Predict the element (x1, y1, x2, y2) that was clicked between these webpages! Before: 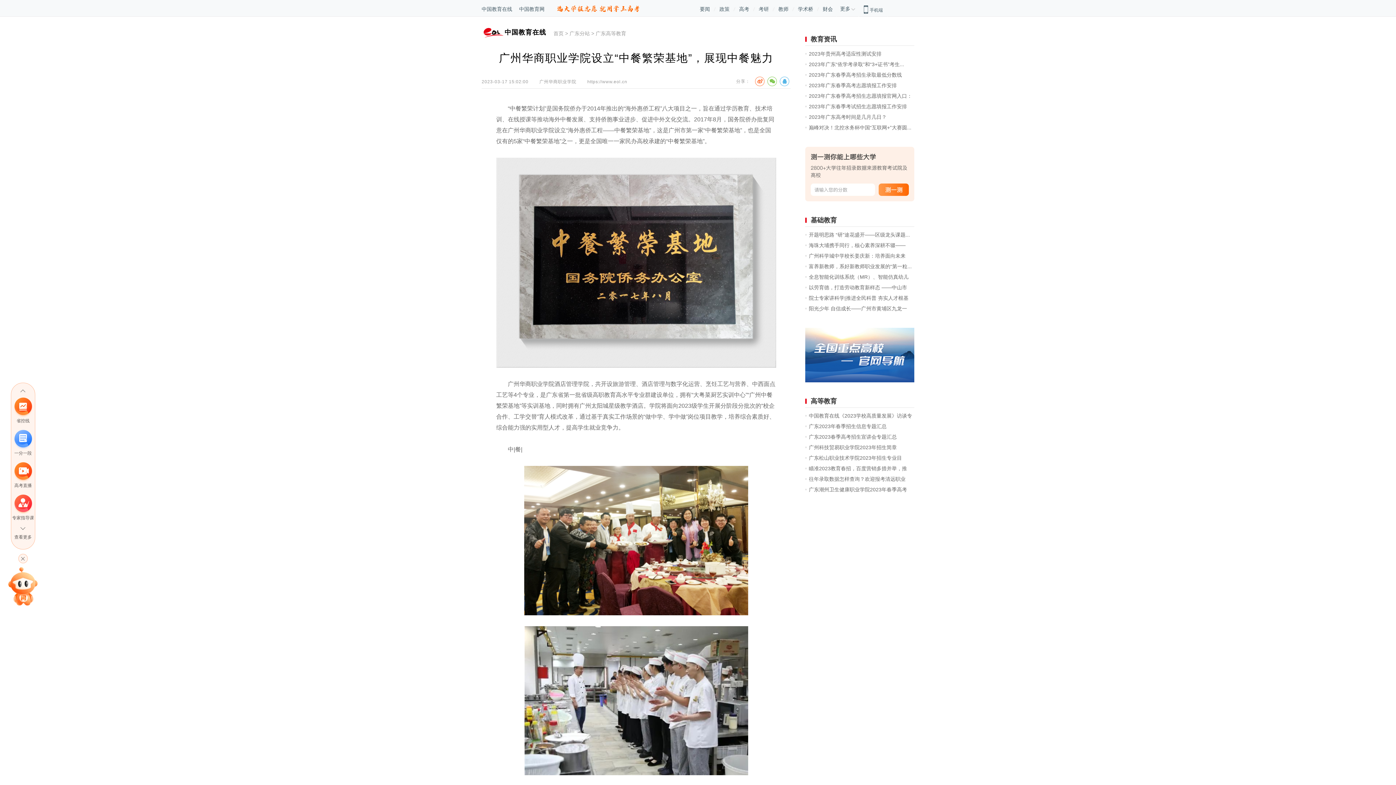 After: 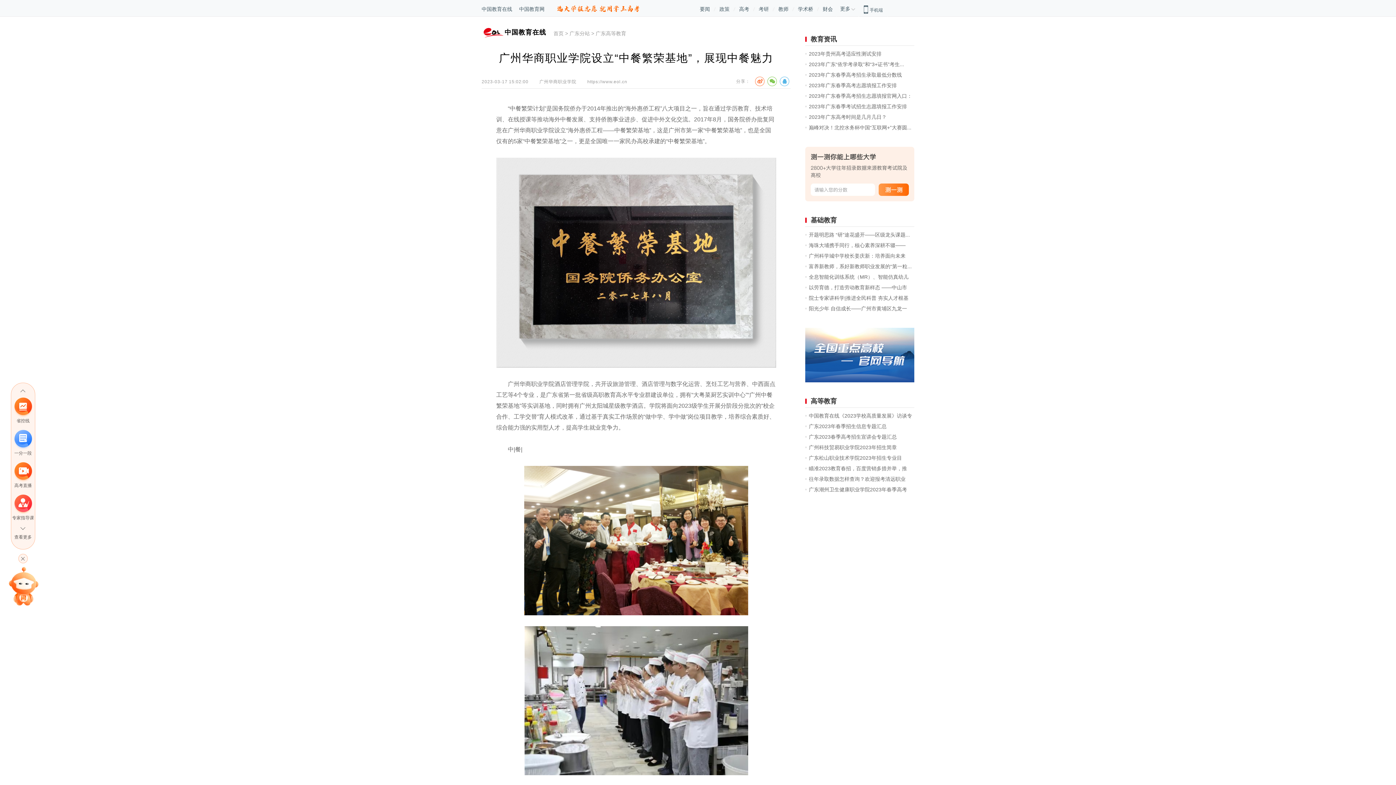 Action: bbox: (11, 430, 34, 456) label: 一分一段